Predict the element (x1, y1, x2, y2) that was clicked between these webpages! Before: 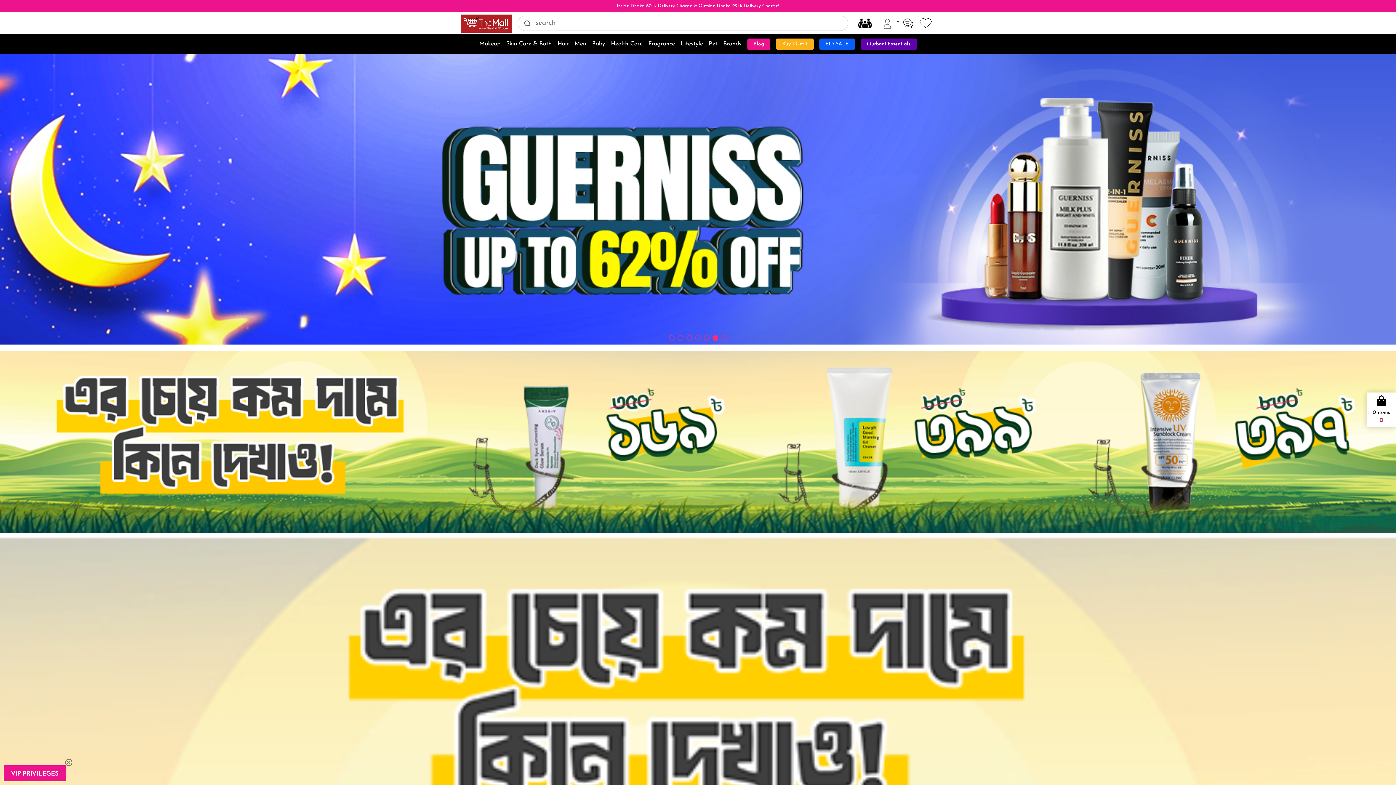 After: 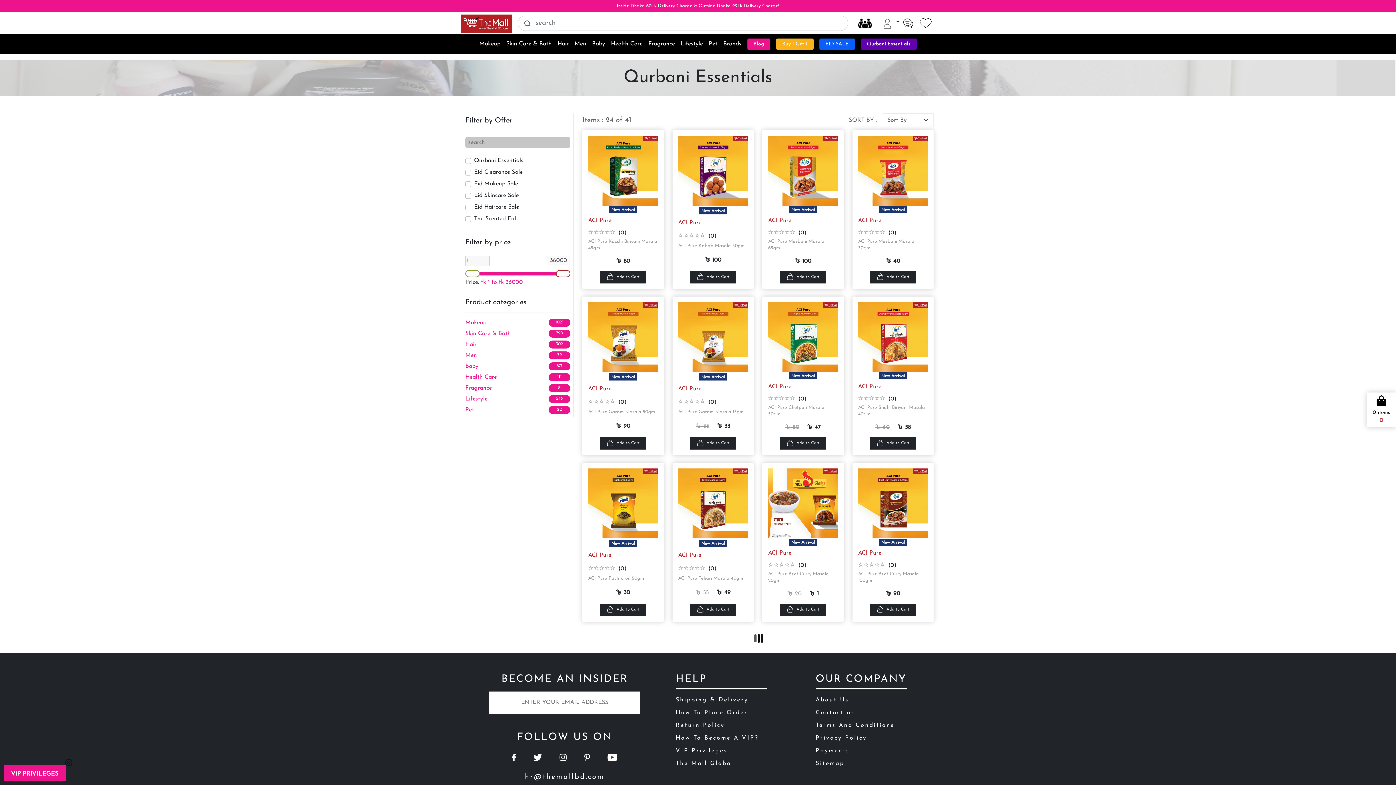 Action: label: Qurbani Essentials bbox: (860, 38, 916, 49)